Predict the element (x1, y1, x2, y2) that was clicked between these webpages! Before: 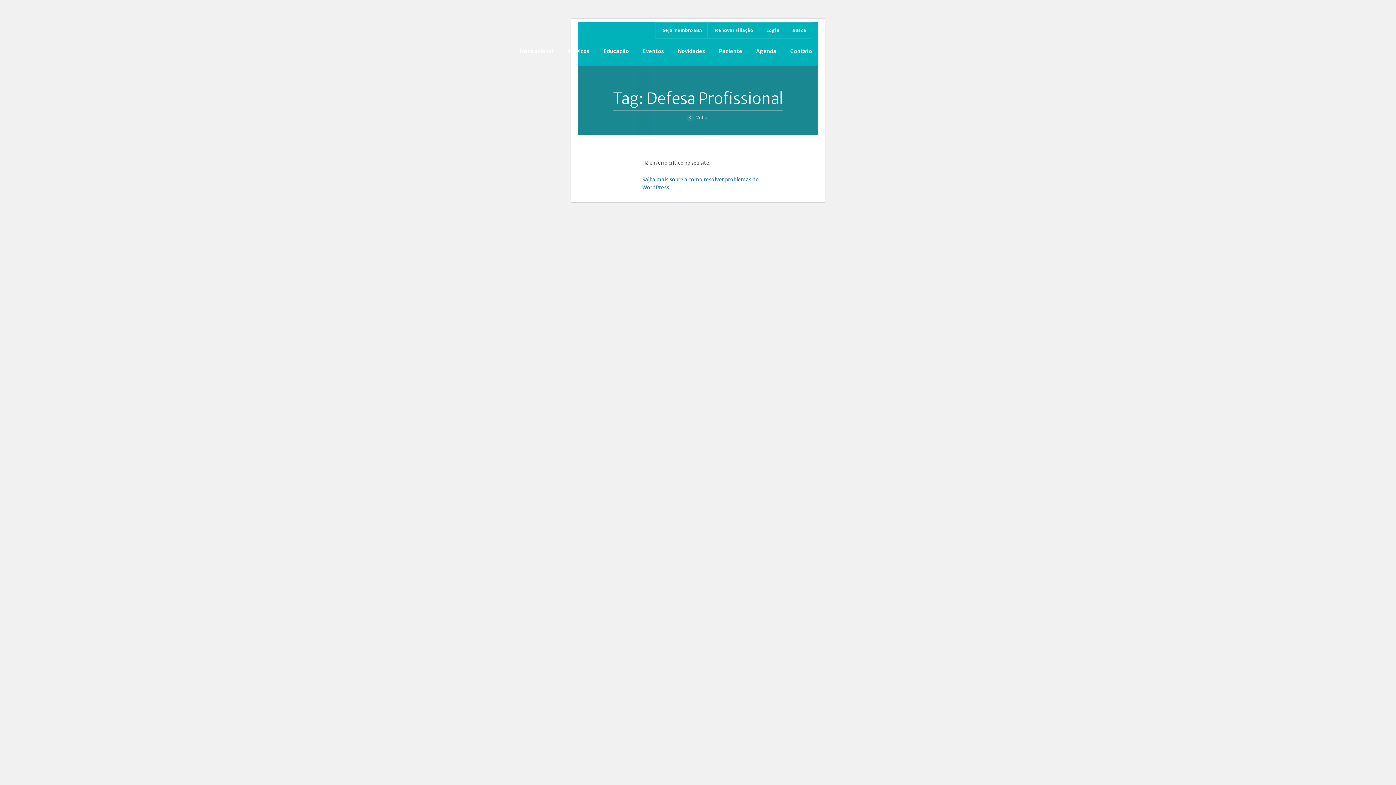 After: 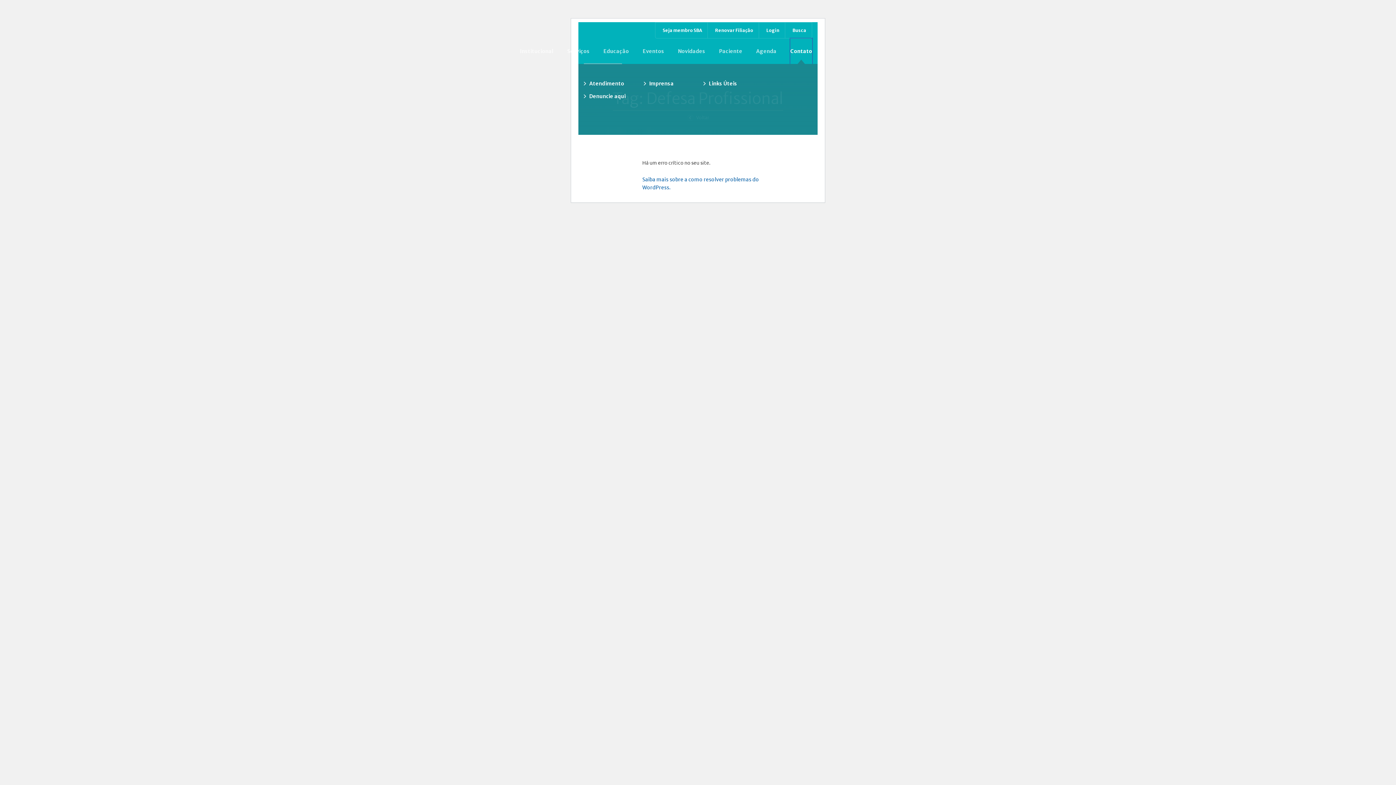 Action: bbox: (790, 38, 812, 64) label: Contato